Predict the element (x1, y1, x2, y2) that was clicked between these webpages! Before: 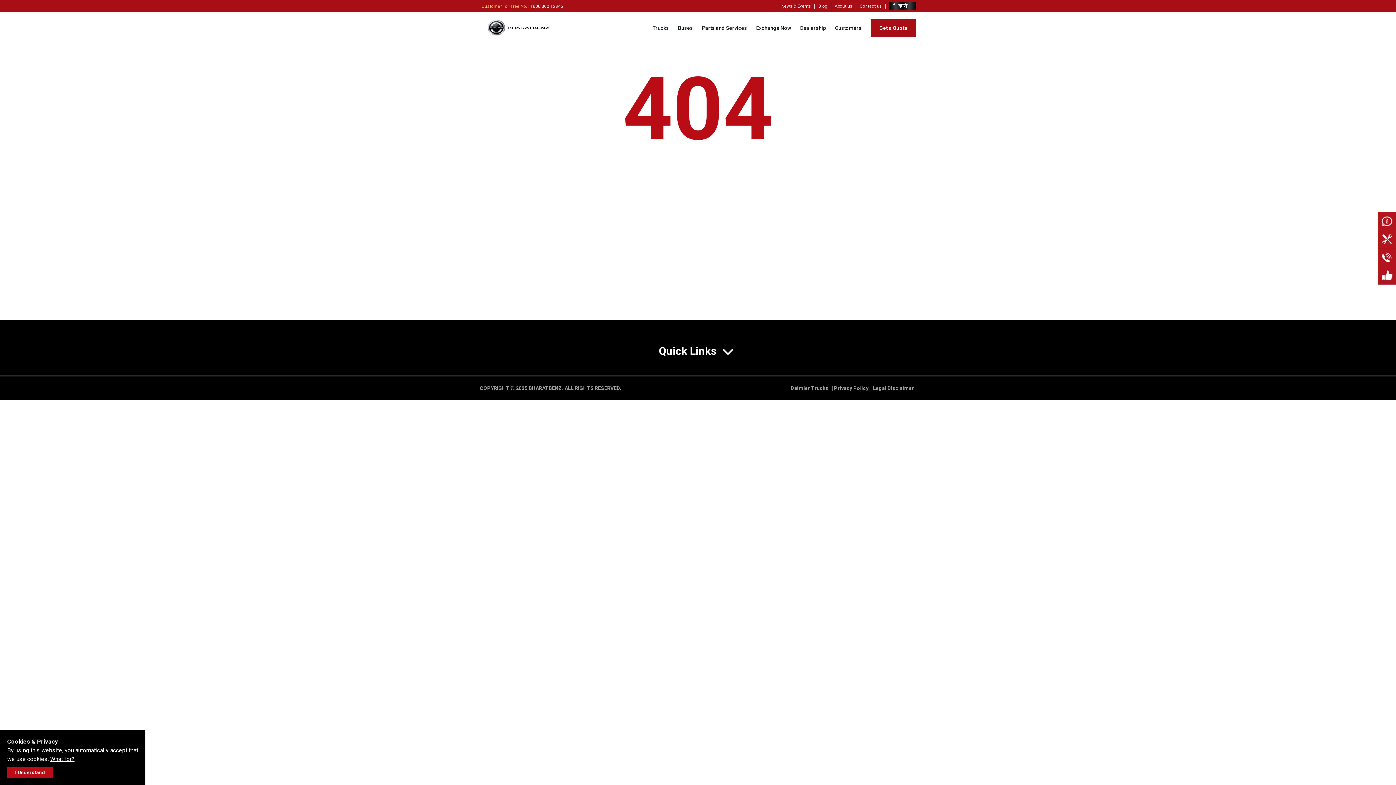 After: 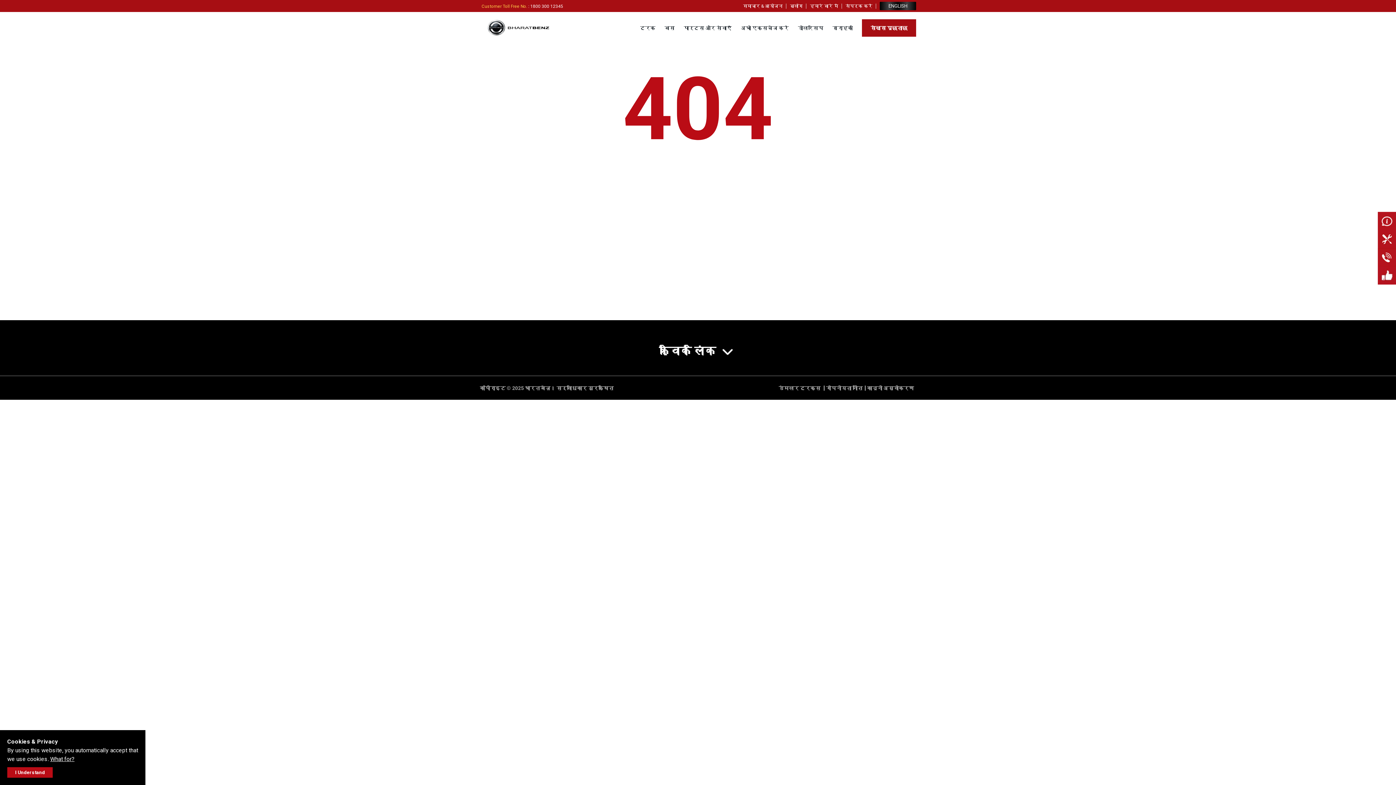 Action: label: हिंदी bbox: (889, 1, 916, 10)